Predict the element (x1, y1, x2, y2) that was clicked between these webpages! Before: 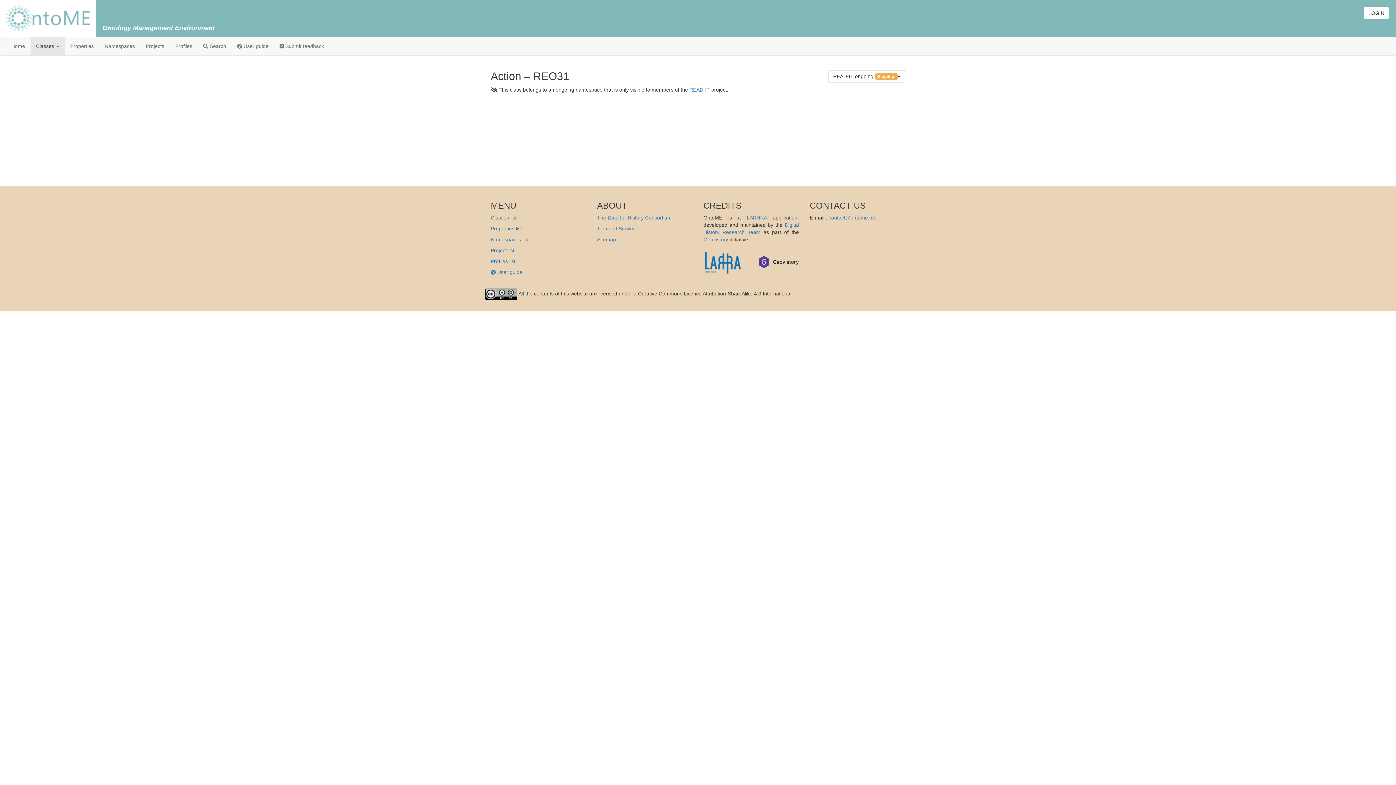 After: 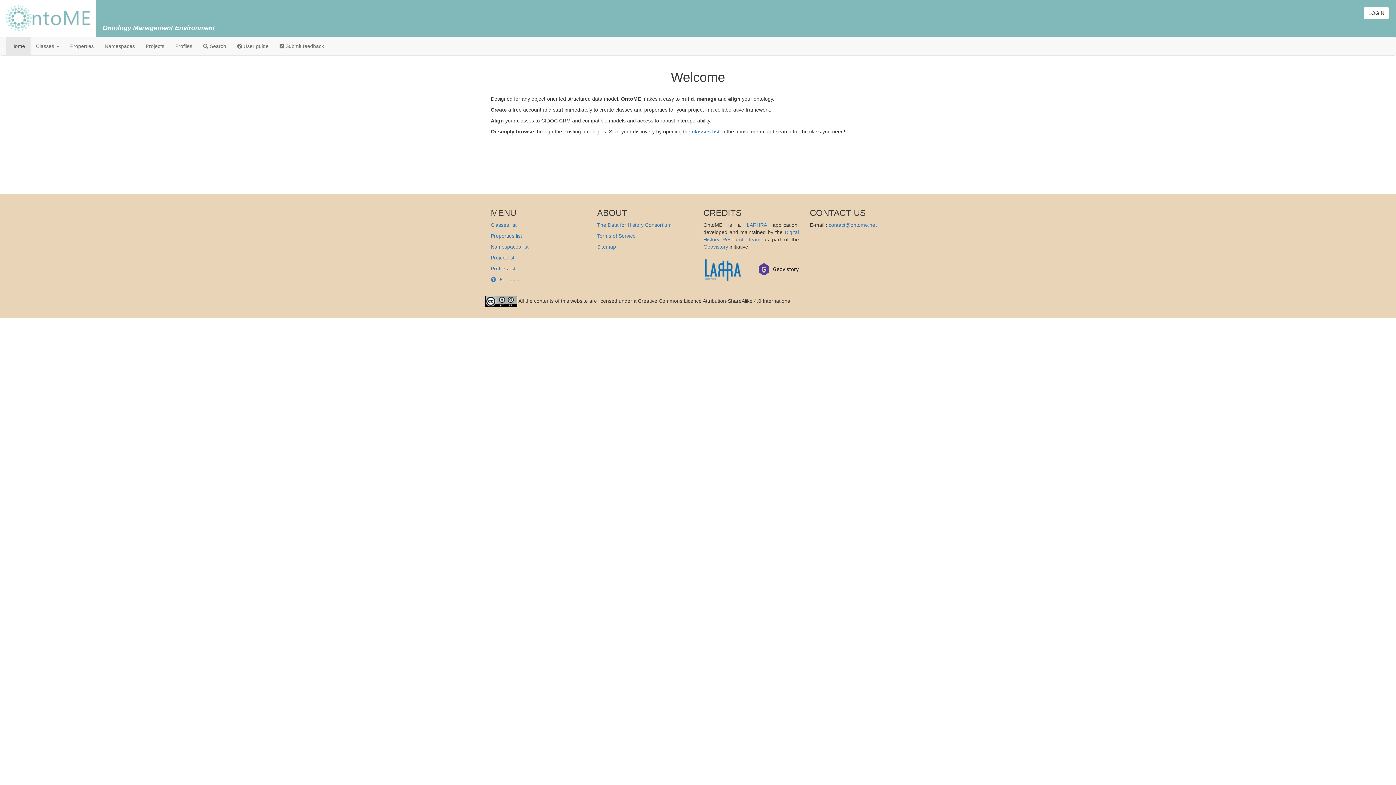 Action: bbox: (0, 14, 95, 20)